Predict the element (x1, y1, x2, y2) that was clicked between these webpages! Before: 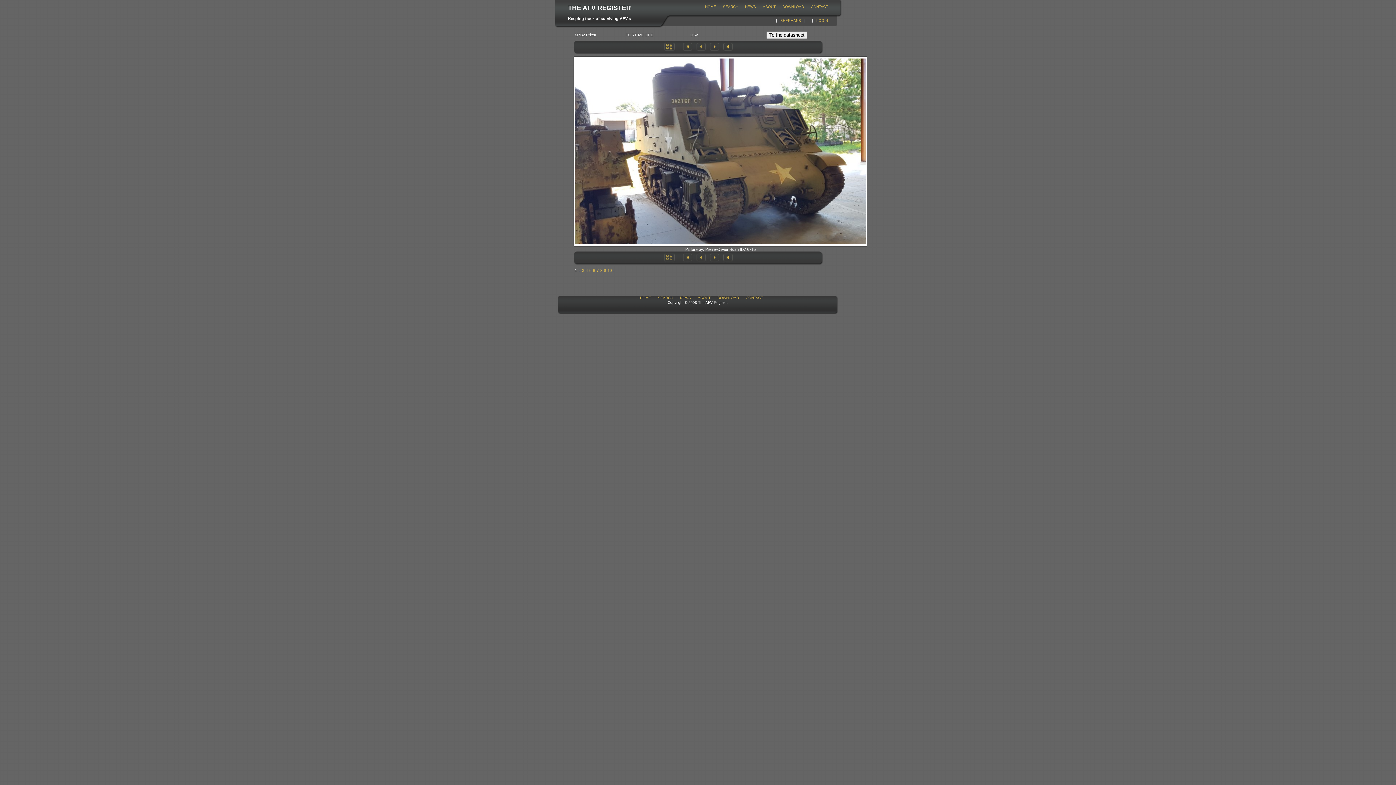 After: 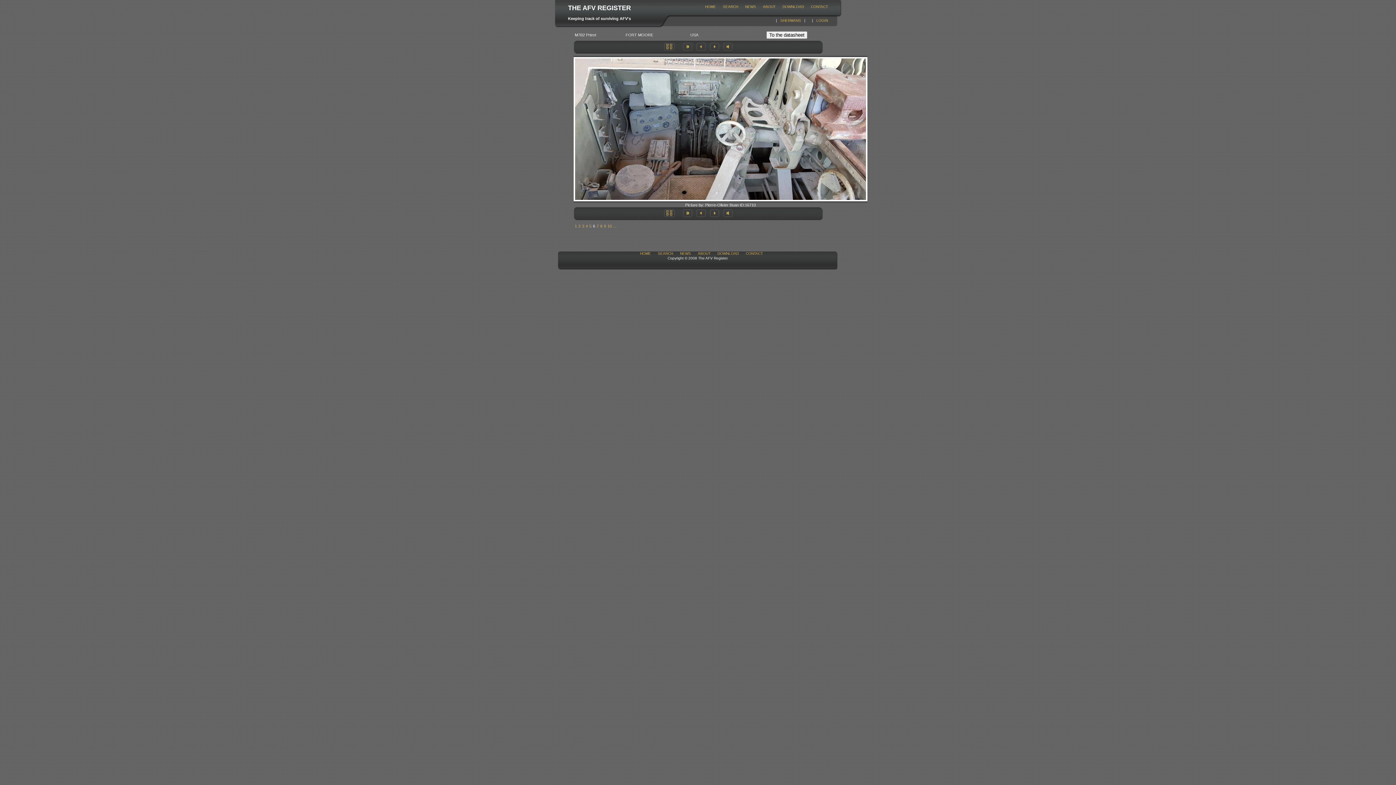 Action: bbox: (593, 268, 595, 272) label: 6